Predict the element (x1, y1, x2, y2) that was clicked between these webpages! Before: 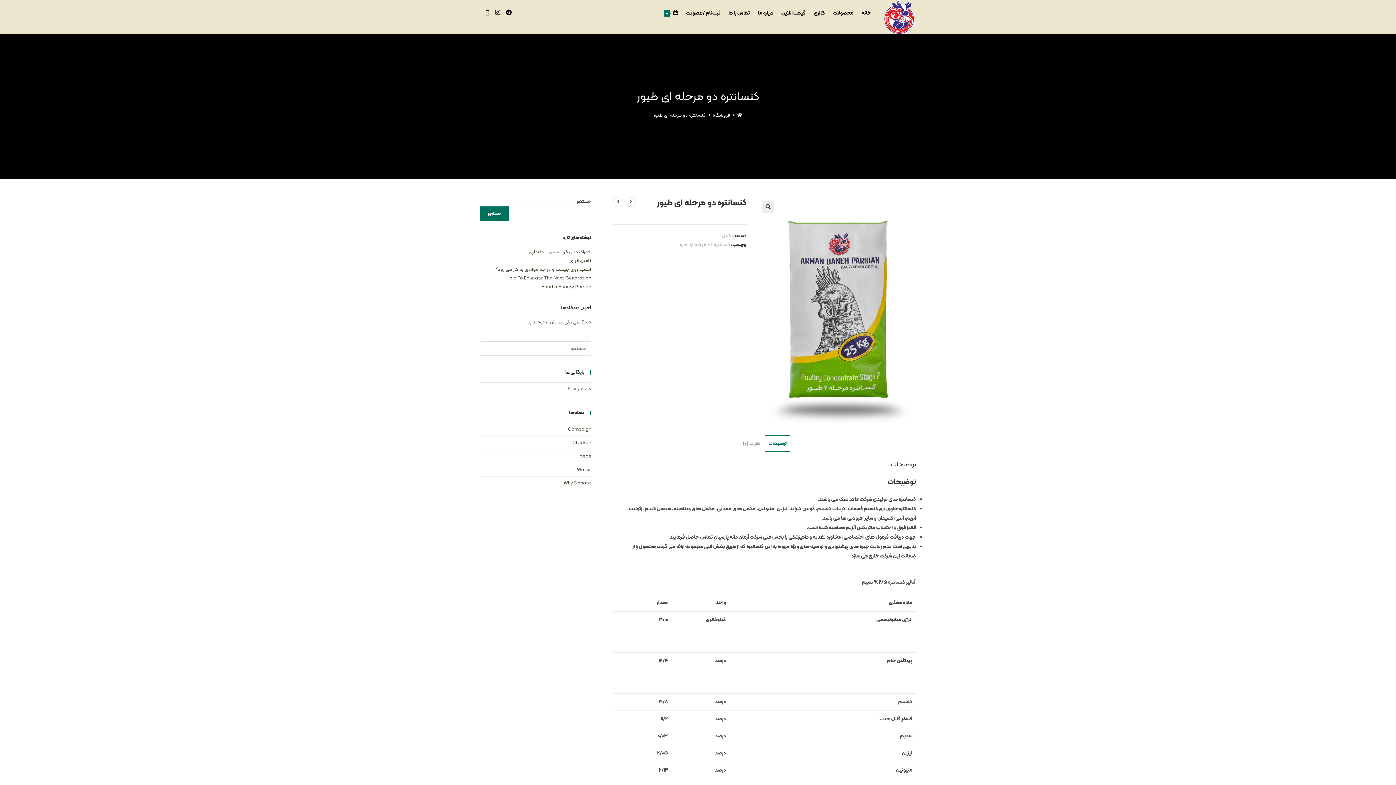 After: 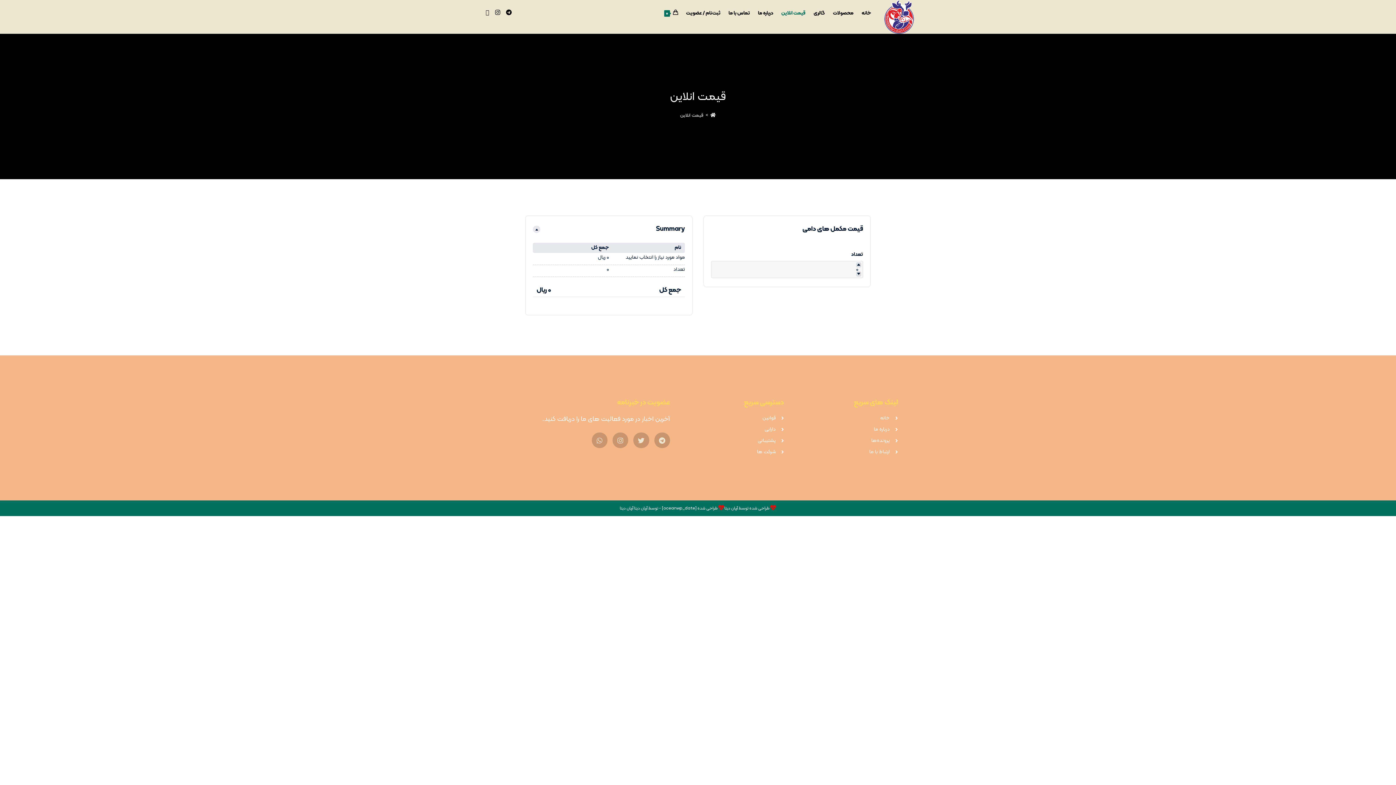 Action: label: قیمت انلاین bbox: (777, 0, 809, 26)